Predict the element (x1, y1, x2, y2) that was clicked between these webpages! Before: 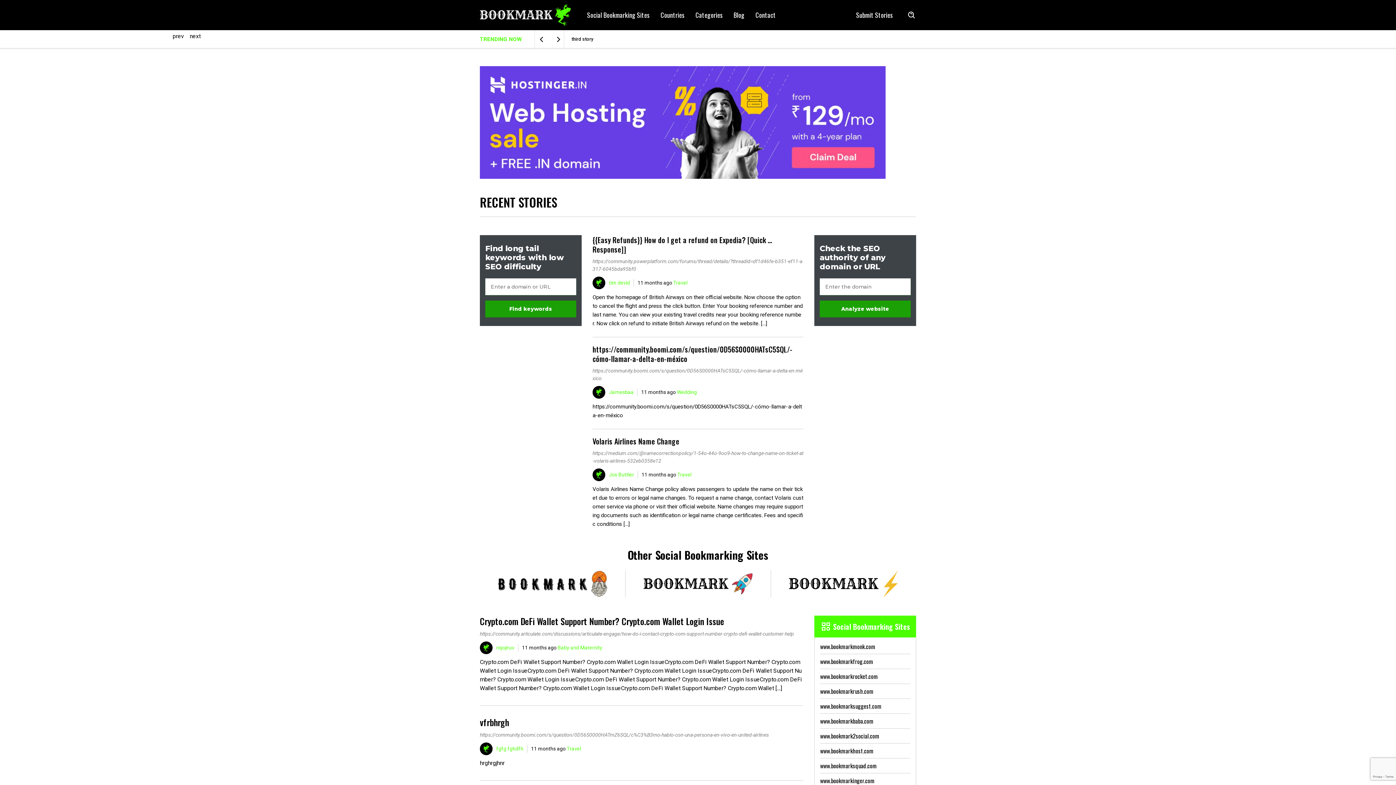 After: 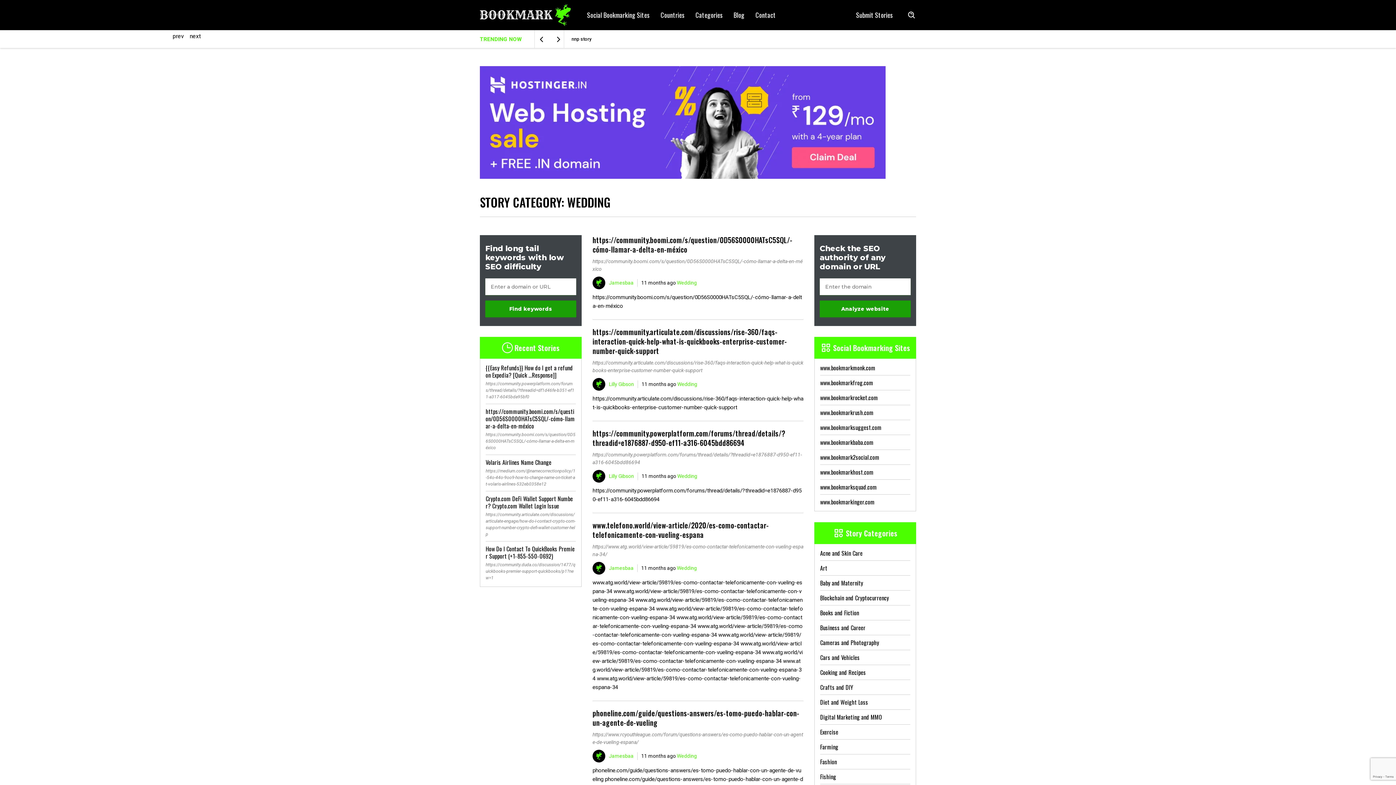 Action: bbox: (677, 389, 697, 395) label: Wedding